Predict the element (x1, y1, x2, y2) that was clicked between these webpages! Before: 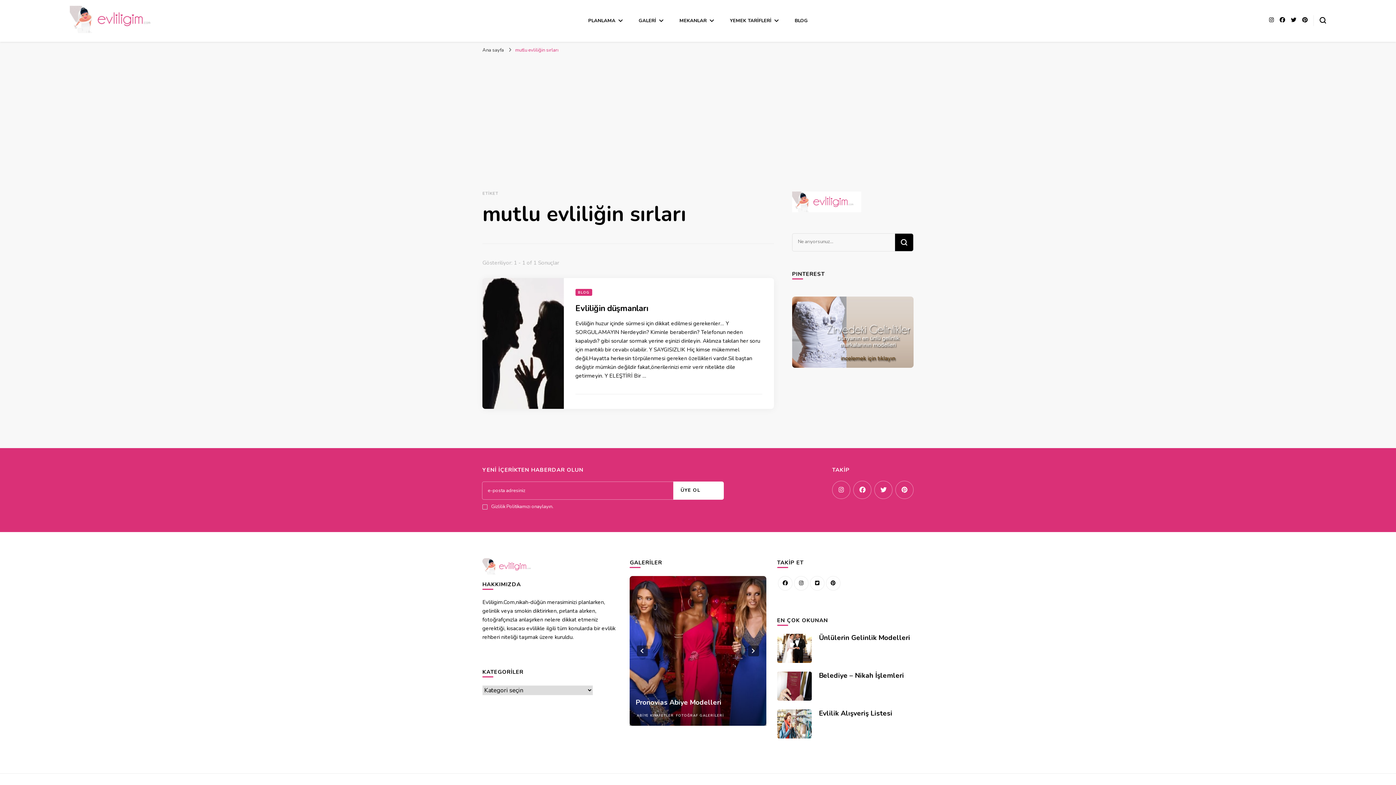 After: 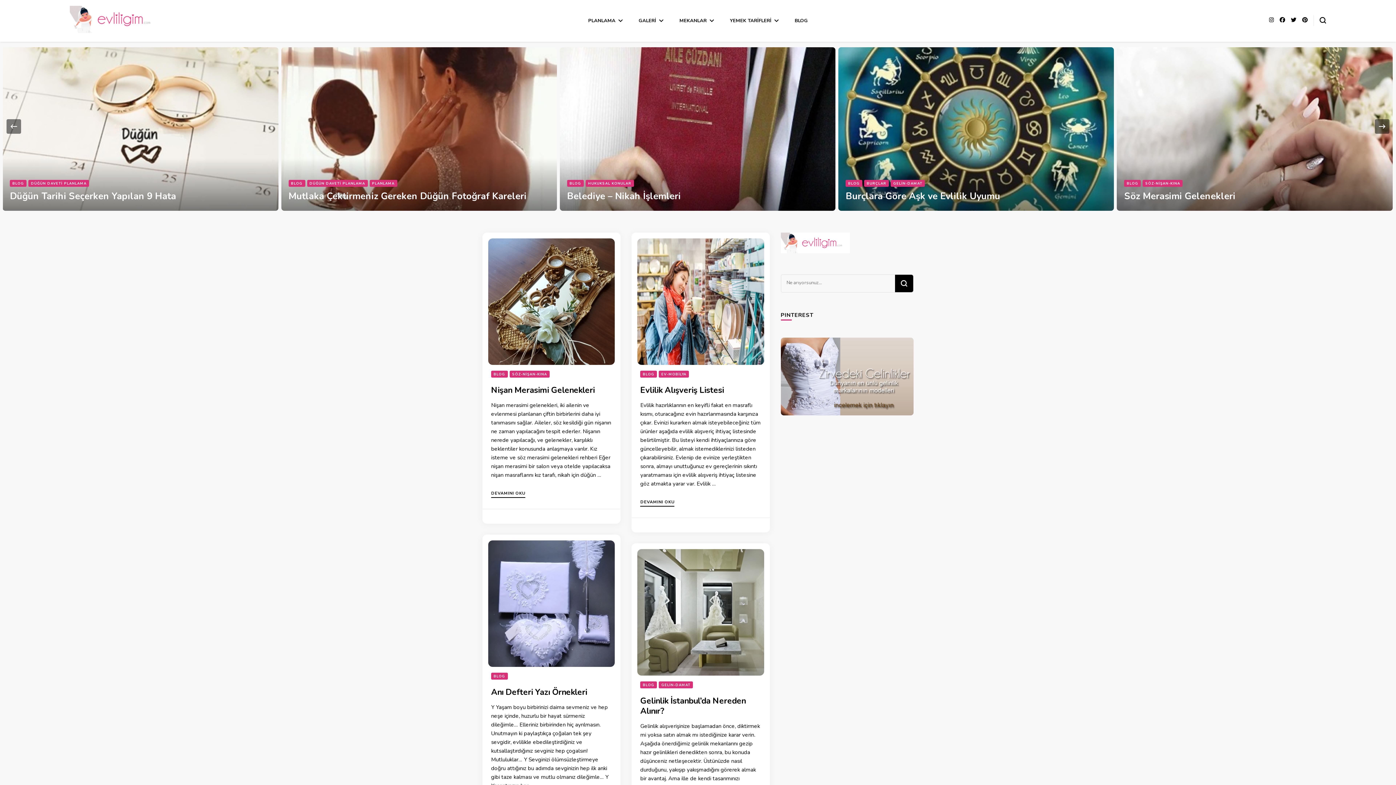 Action: bbox: (69, 5, 160, 36)